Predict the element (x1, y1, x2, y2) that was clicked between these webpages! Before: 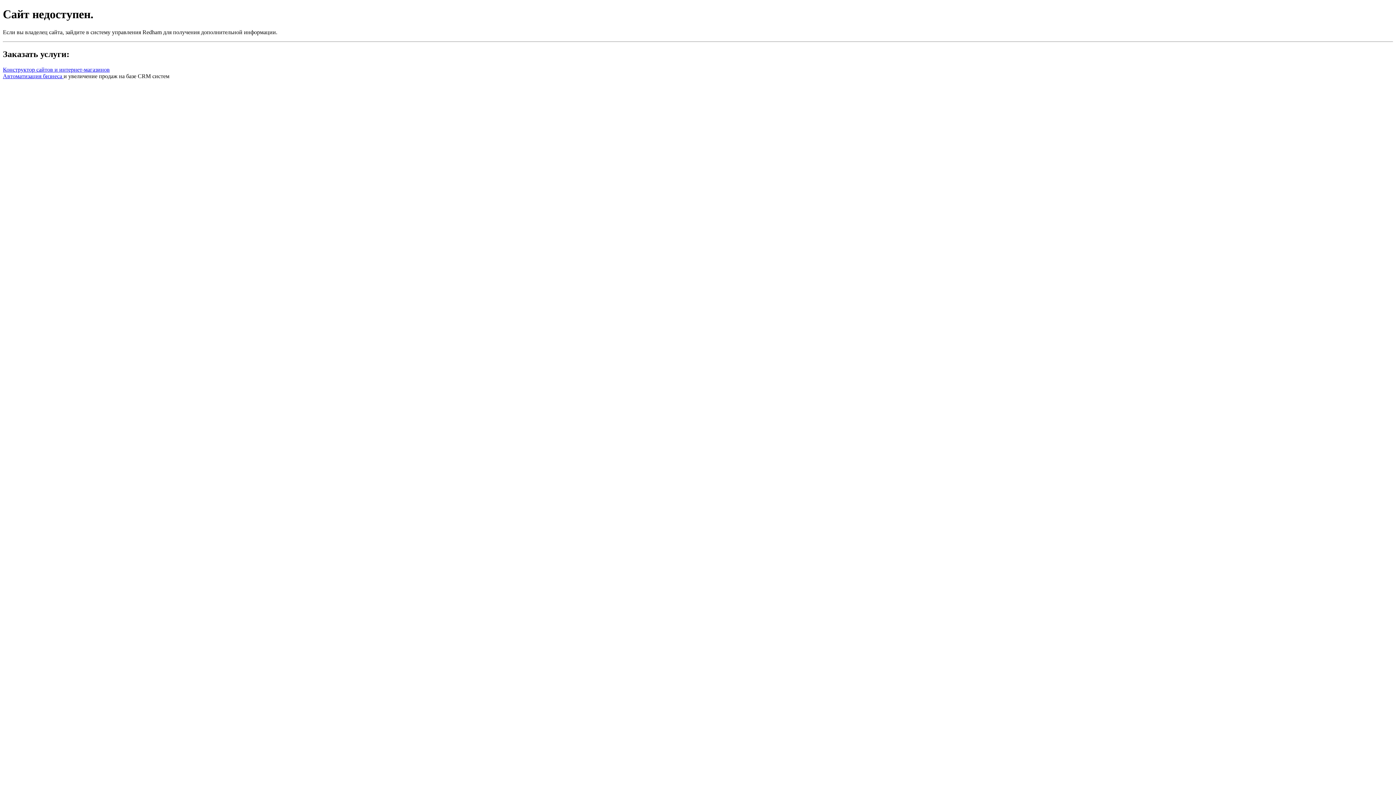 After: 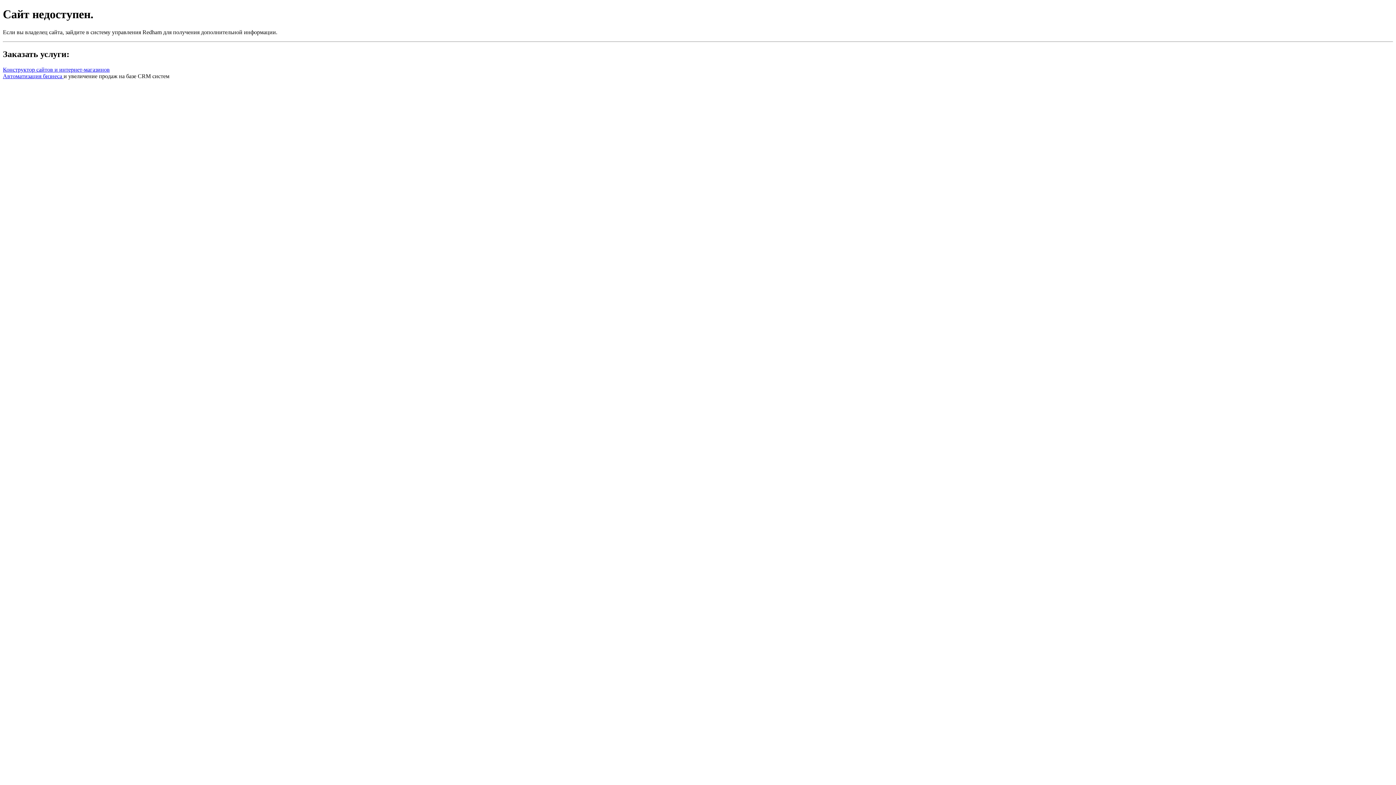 Action: label: Конструктор сайтов и интернет-магазинов bbox: (2, 66, 109, 72)